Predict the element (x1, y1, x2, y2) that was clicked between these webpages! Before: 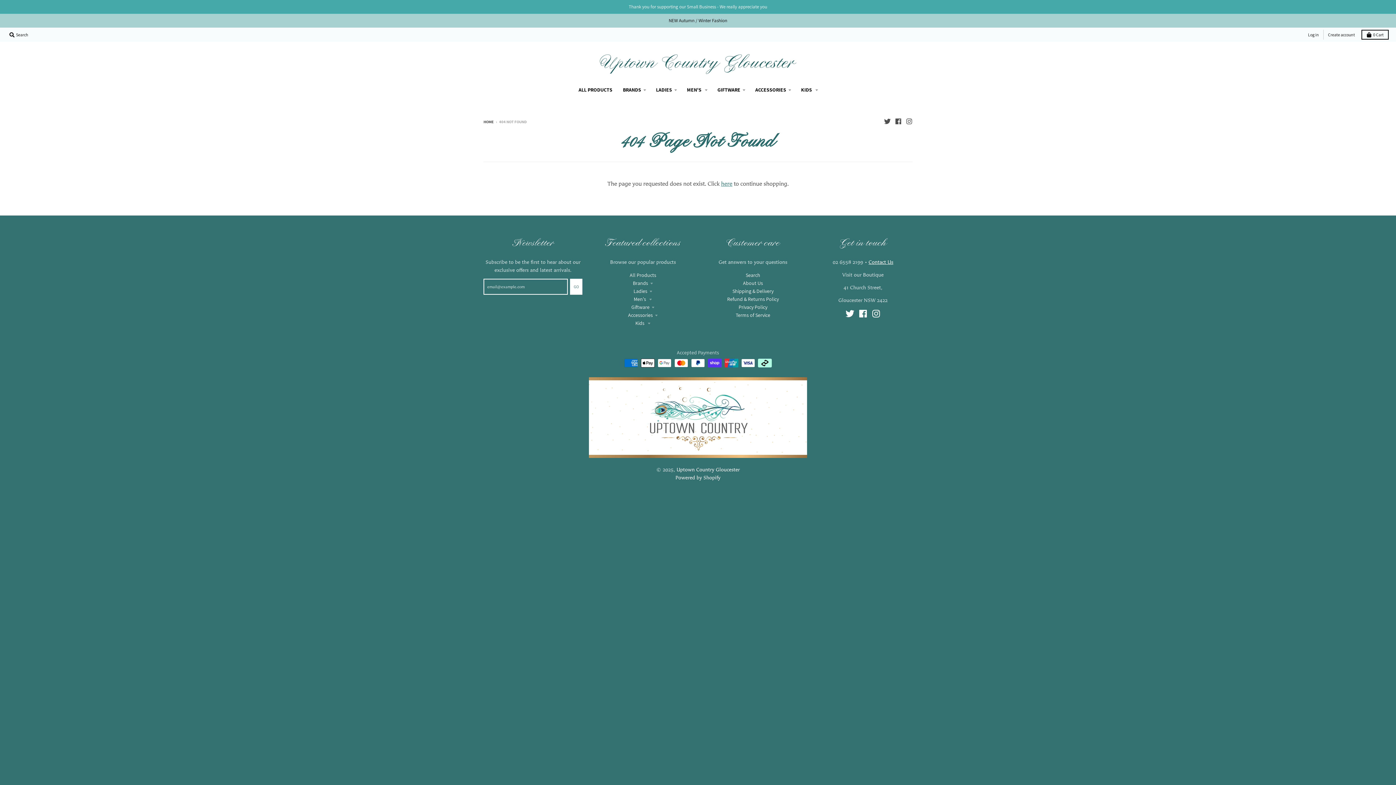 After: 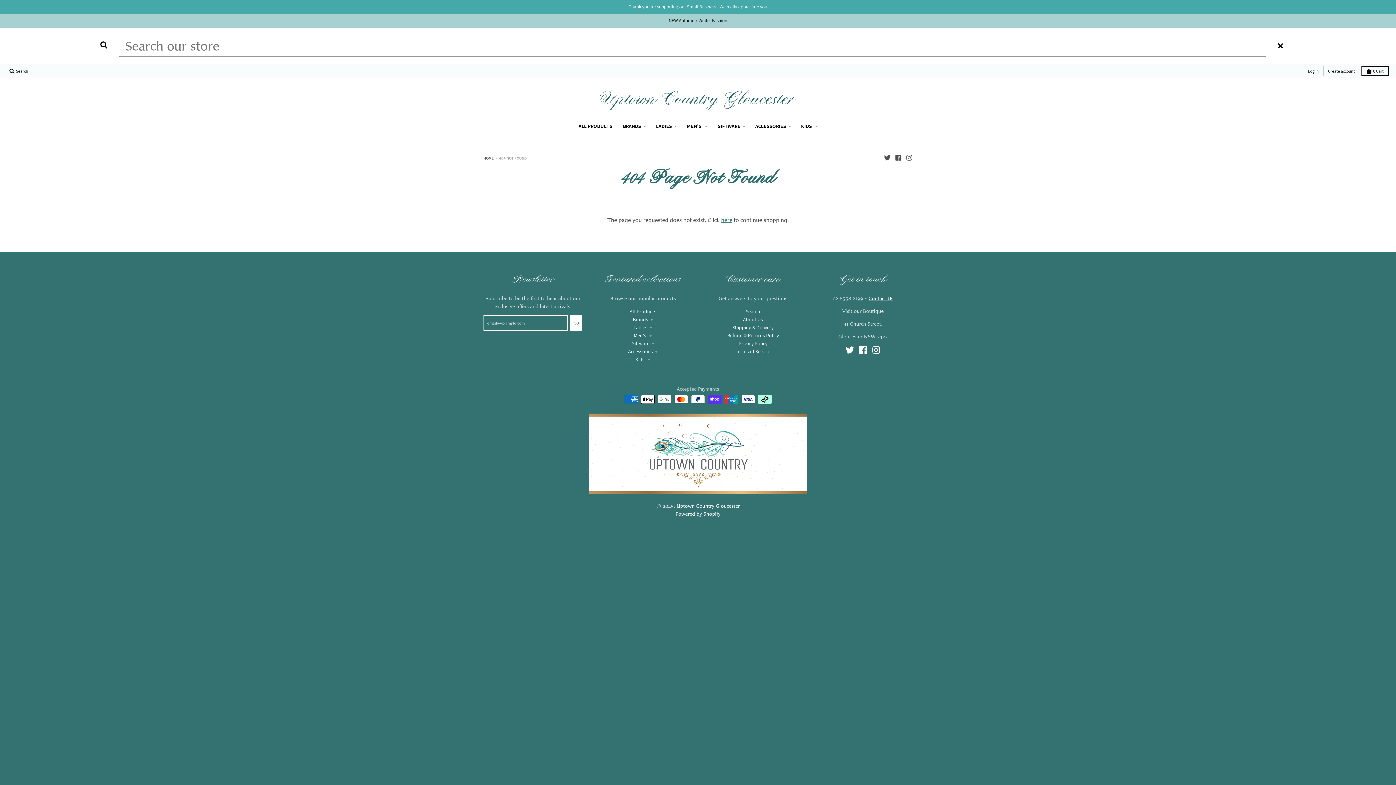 Action: bbox: (7, 29, 30, 39) label:  Search